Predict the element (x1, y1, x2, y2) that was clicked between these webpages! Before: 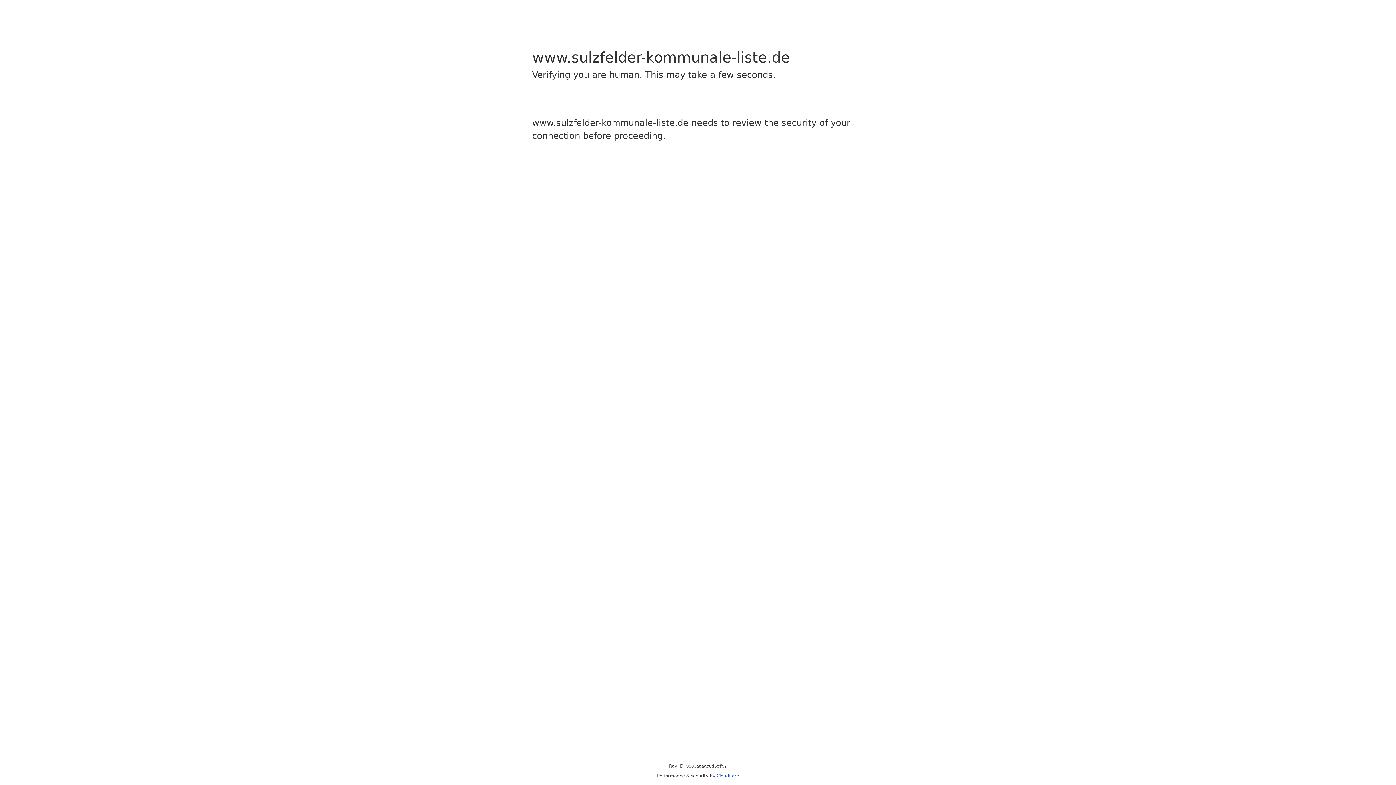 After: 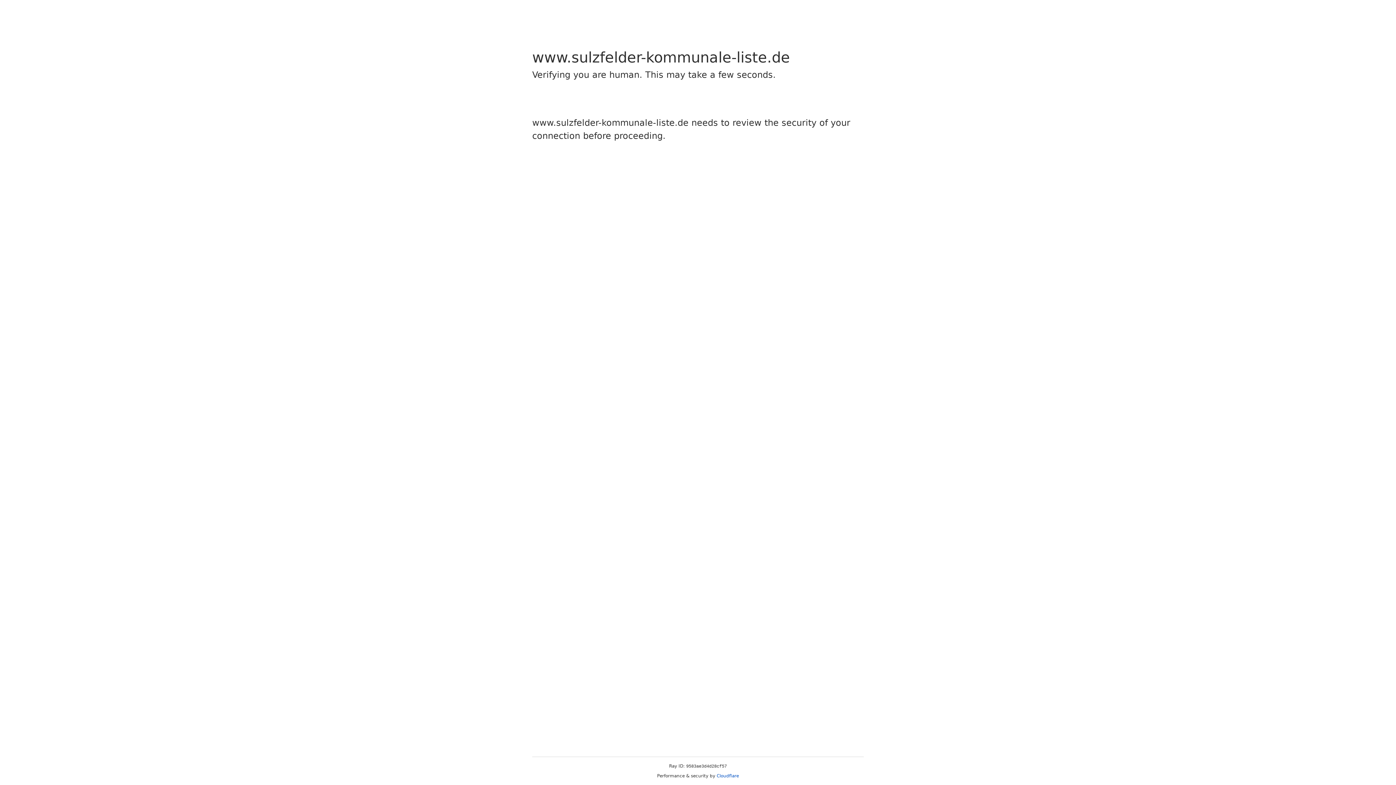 Action: label: Cloudflare bbox: (716, 773, 739, 778)